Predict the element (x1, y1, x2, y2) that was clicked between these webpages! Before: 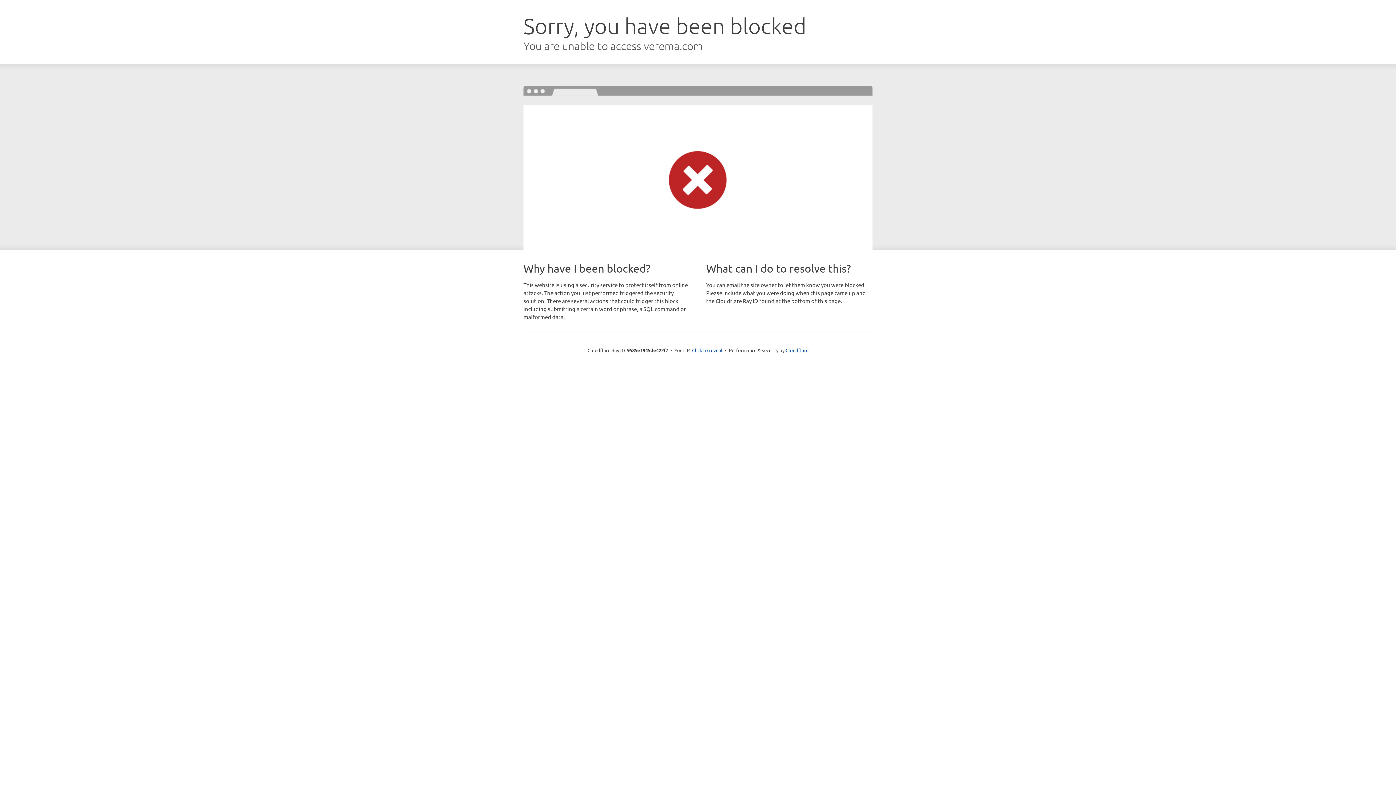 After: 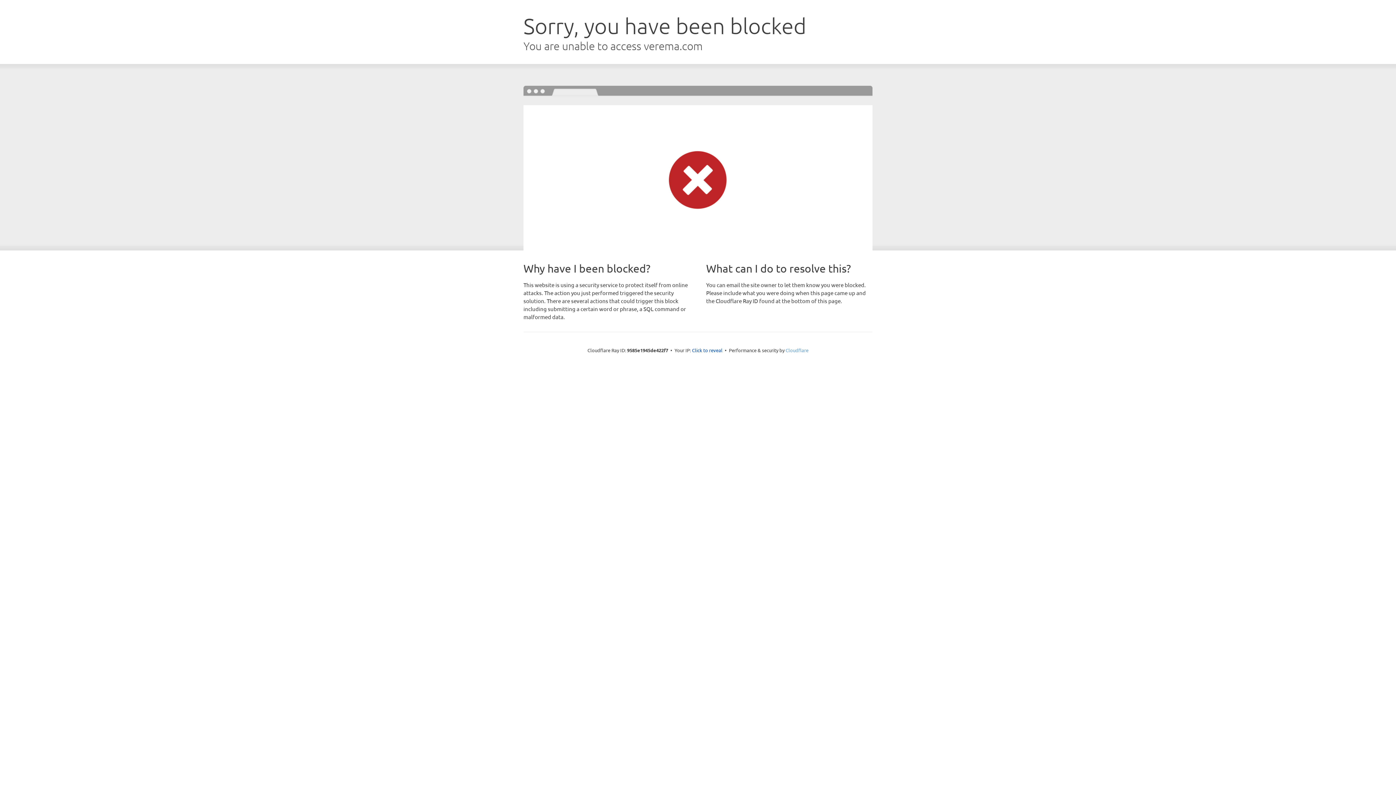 Action: label: Cloudflare bbox: (785, 347, 808, 353)